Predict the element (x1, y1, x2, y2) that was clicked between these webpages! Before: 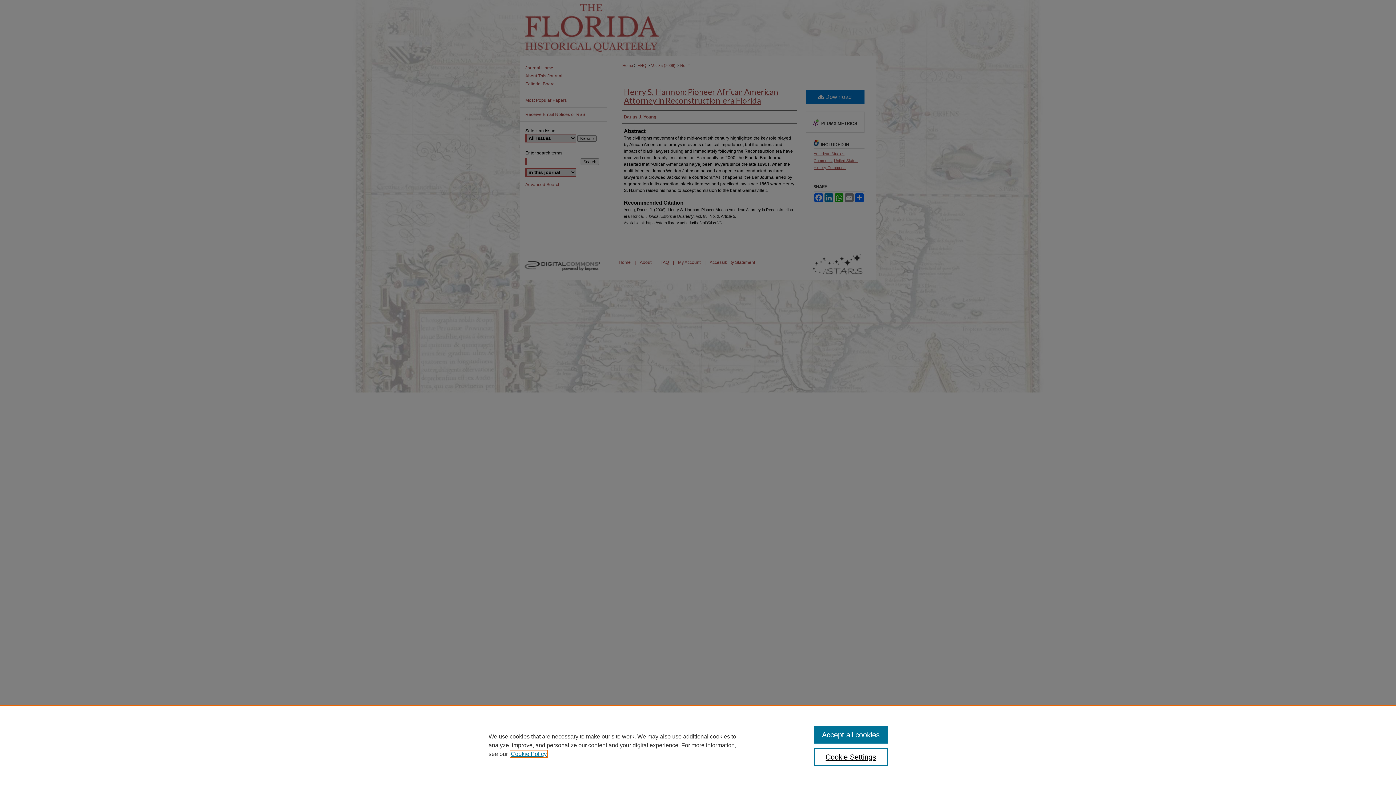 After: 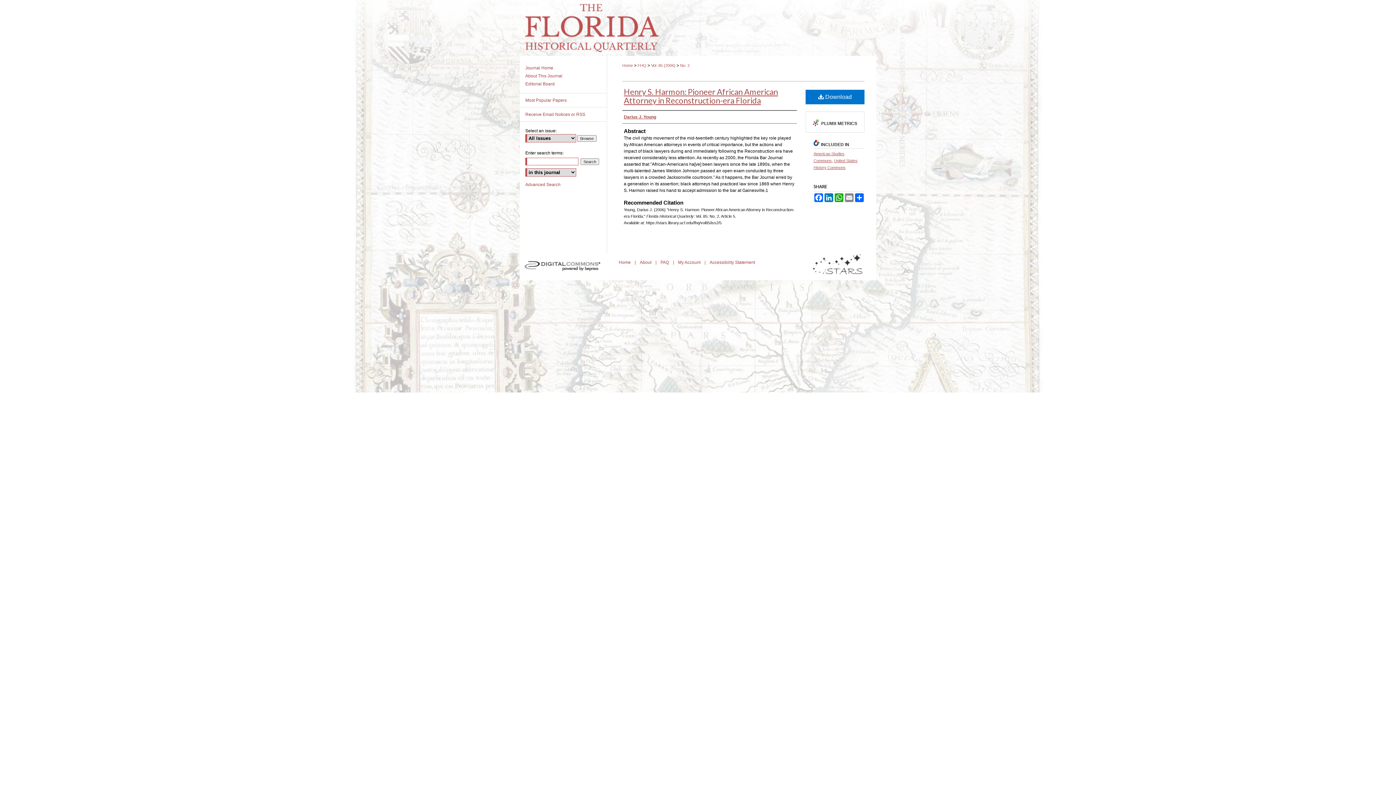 Action: label: Accept all cookies bbox: (814, 726, 887, 744)